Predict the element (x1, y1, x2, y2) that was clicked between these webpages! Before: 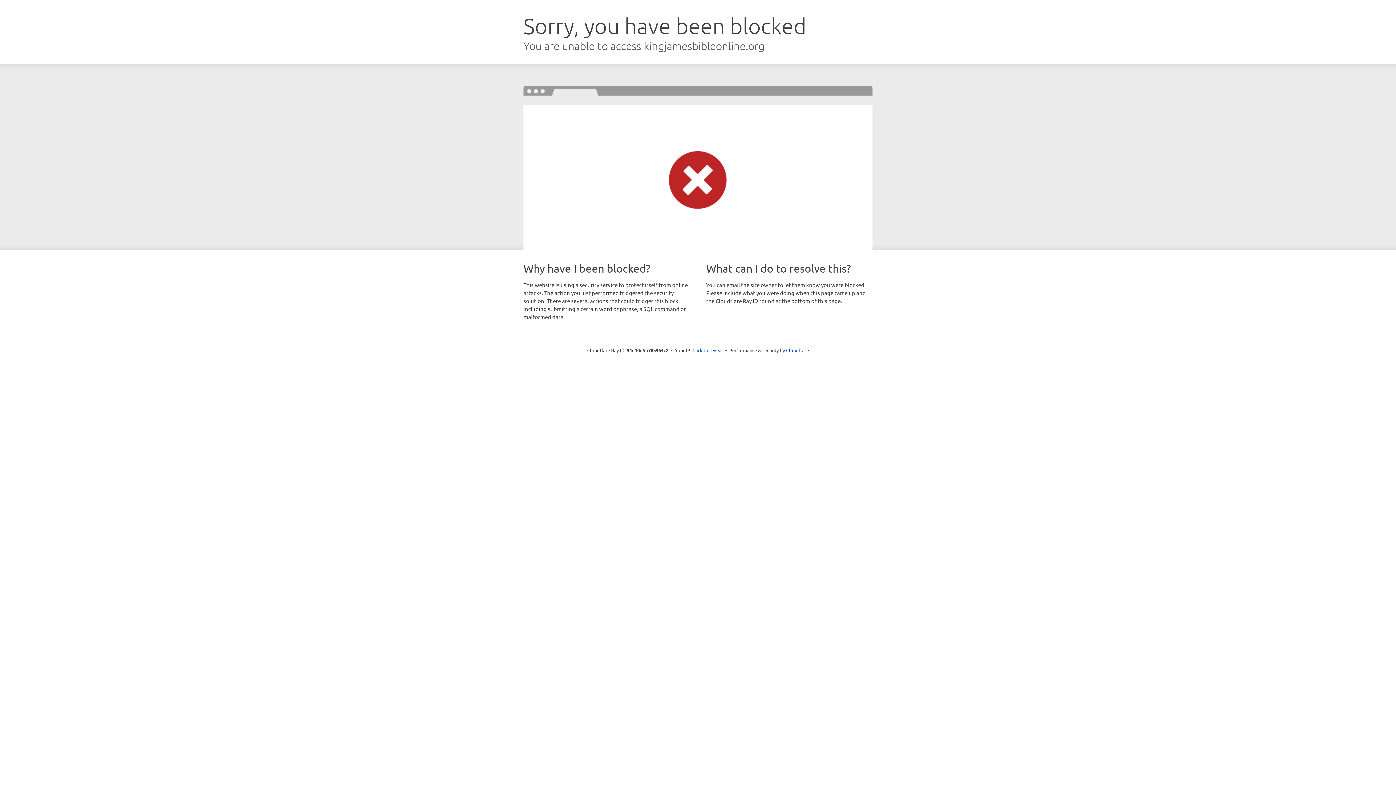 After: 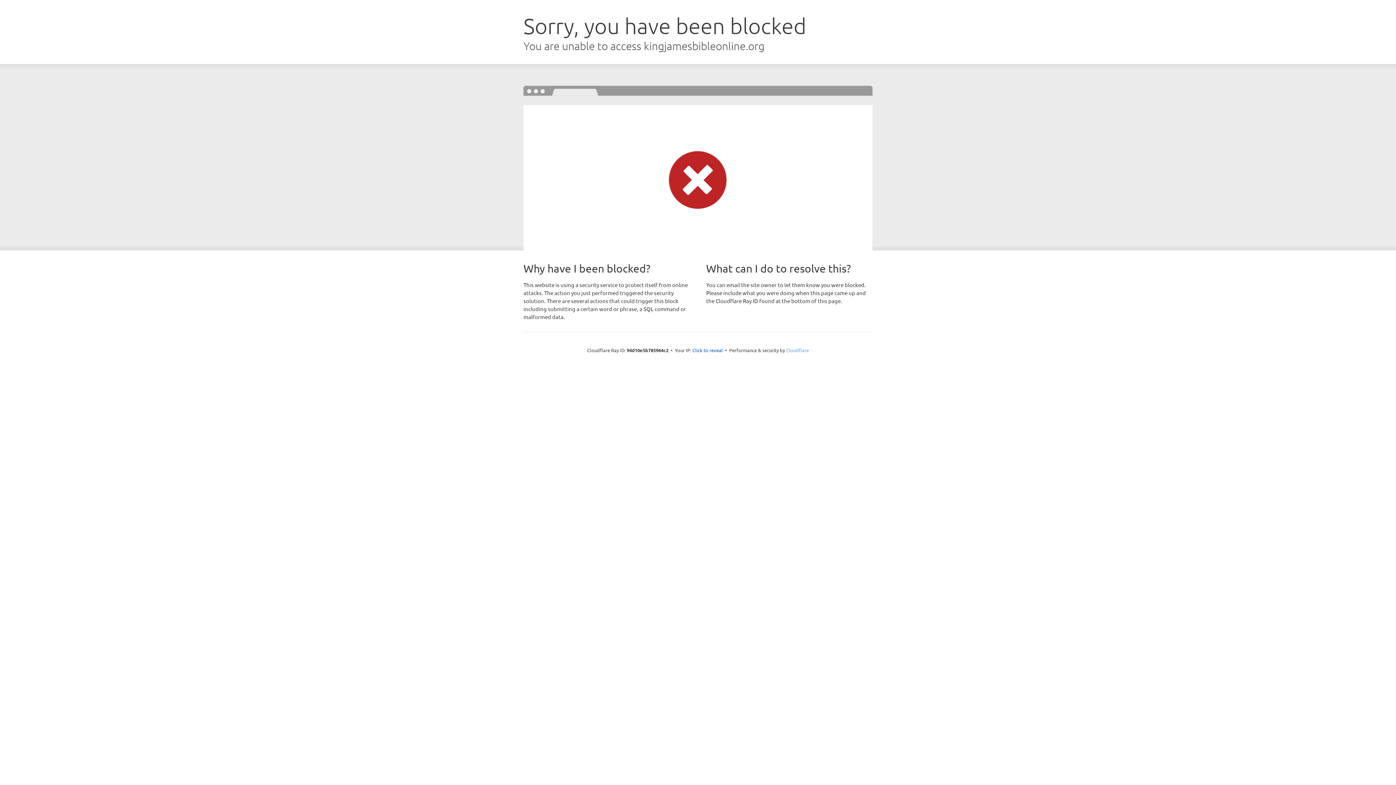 Action: bbox: (786, 347, 809, 353) label: Cloudflare